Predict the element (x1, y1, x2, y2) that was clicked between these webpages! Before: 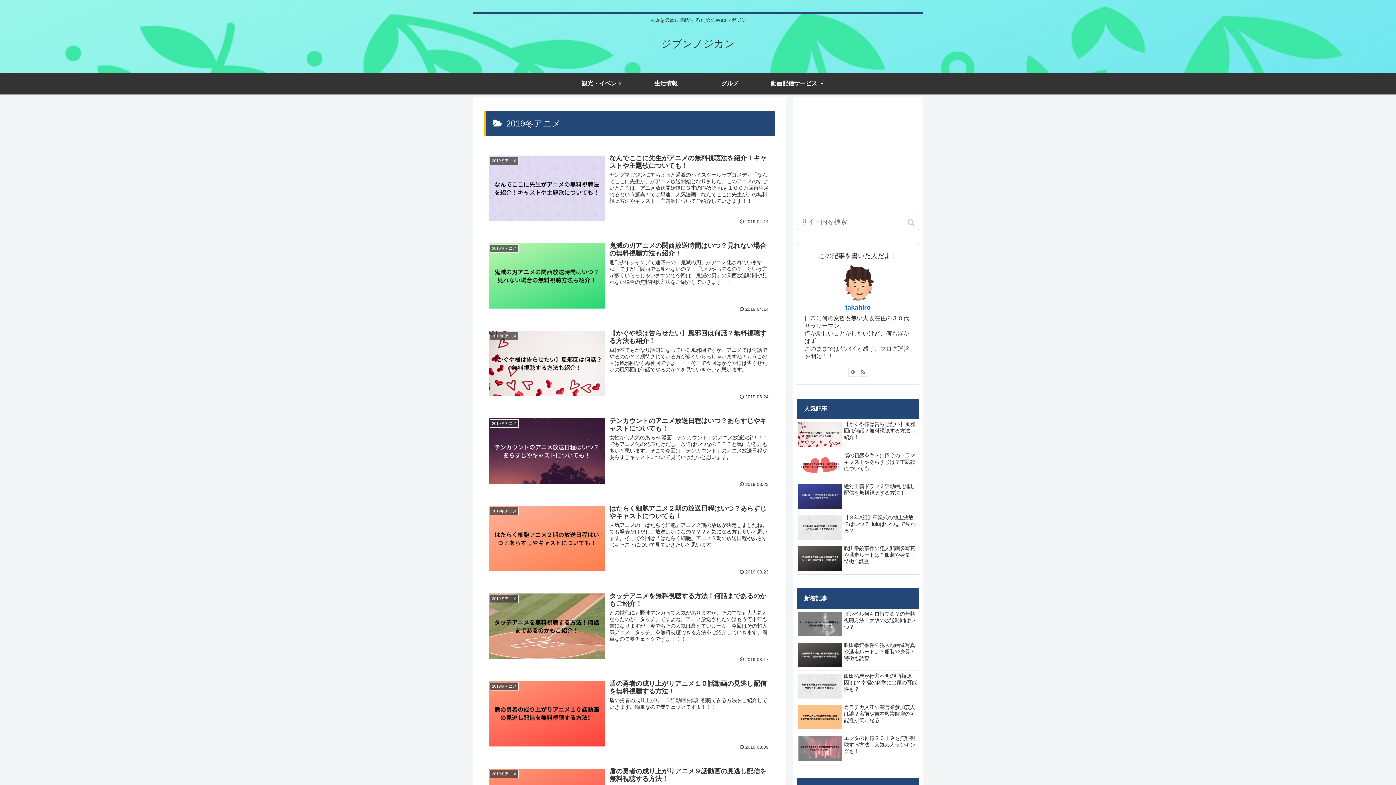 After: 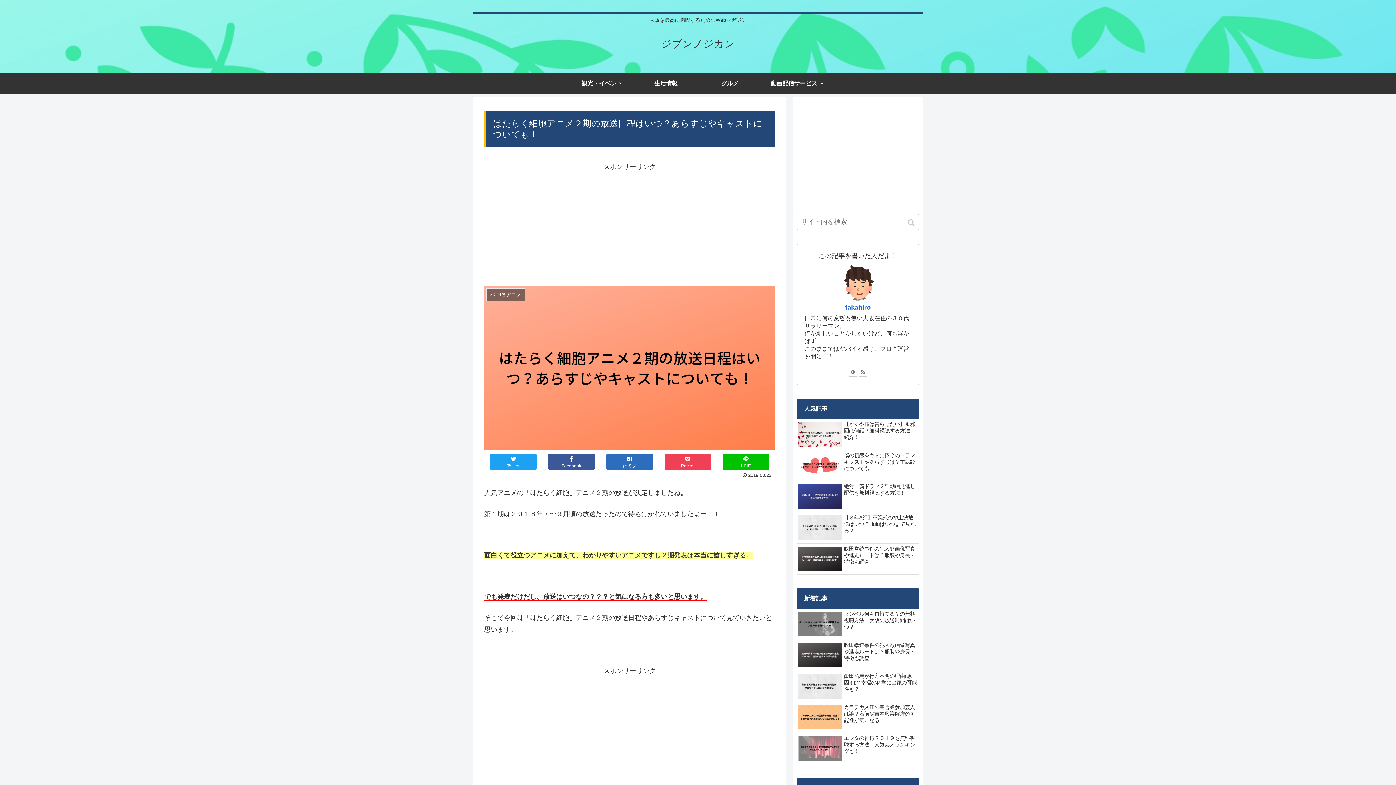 Action: bbox: (484, 500, 775, 579) label: 2019冬アニメ
はたらく細胞アニメ２期の放送日程はいつ？あらすじやキャストについても！
人気アニメの「はたらく細胞」アニメ２期の放送が決定しましたね。でも発表だけだし、放送はいつなの？？？と気になる方も多いと思います。そこで今回は「はたらく細胞」アニメ２期の放送日程やあらすじキャストについて見ていきたいと思います。
2019.03.23